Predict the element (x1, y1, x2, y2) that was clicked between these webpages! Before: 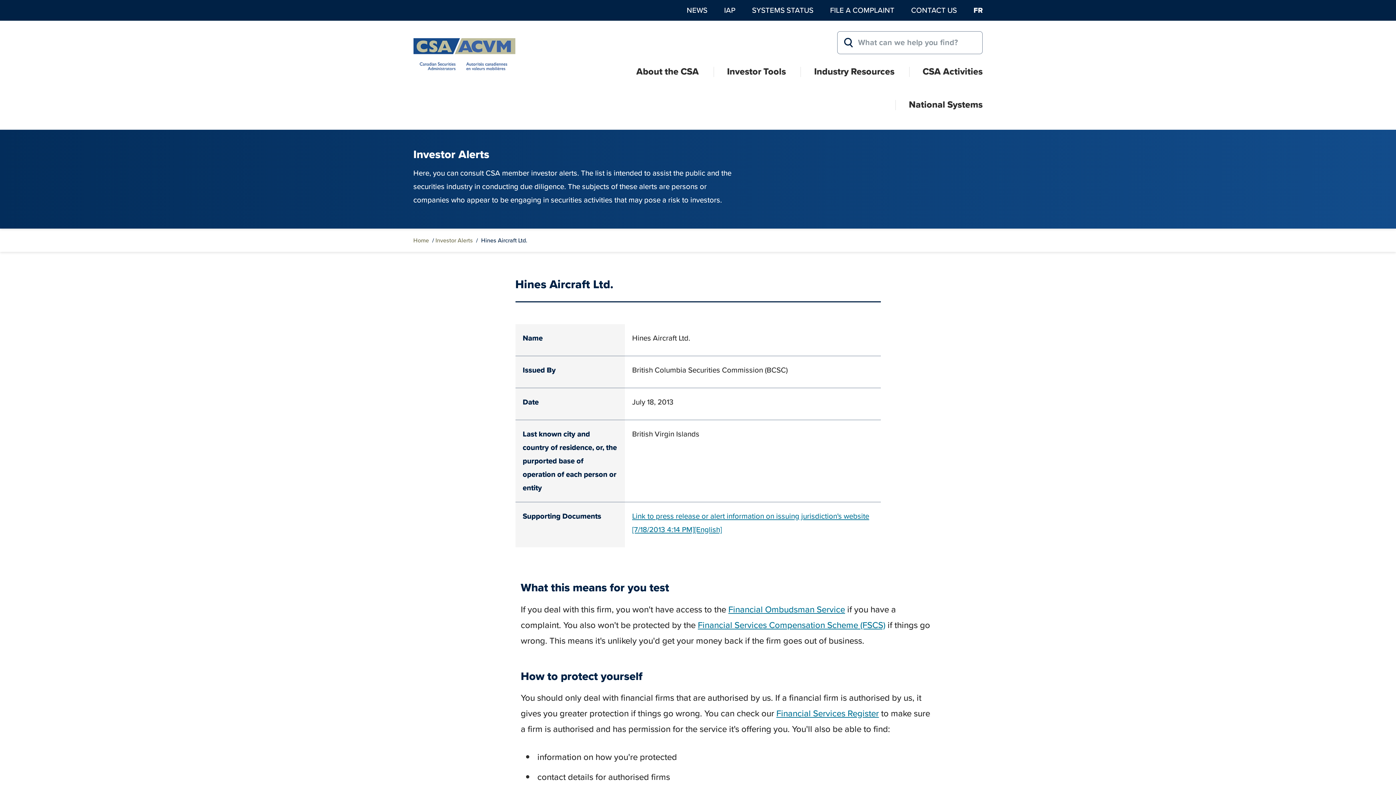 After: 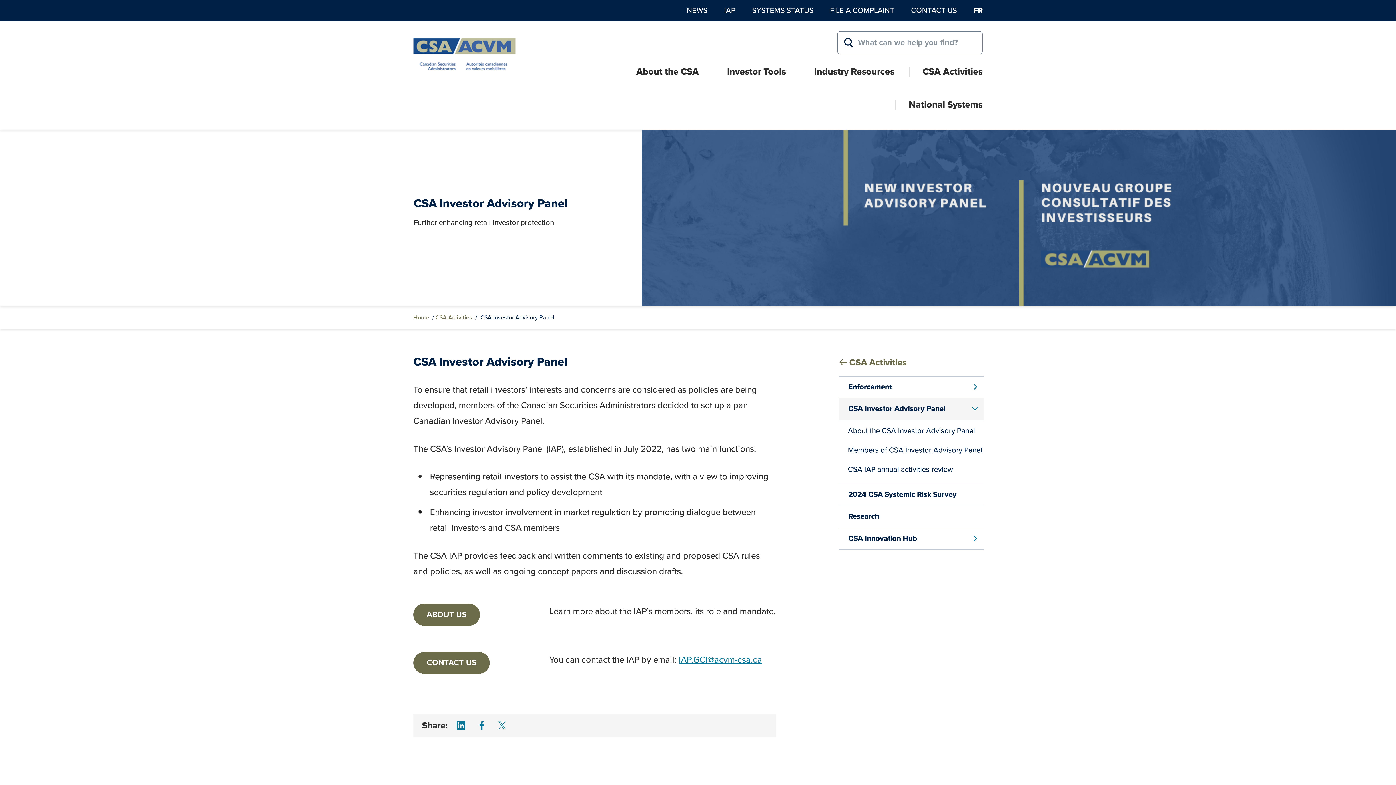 Action: label: IAP bbox: (724, 4, 735, 15)